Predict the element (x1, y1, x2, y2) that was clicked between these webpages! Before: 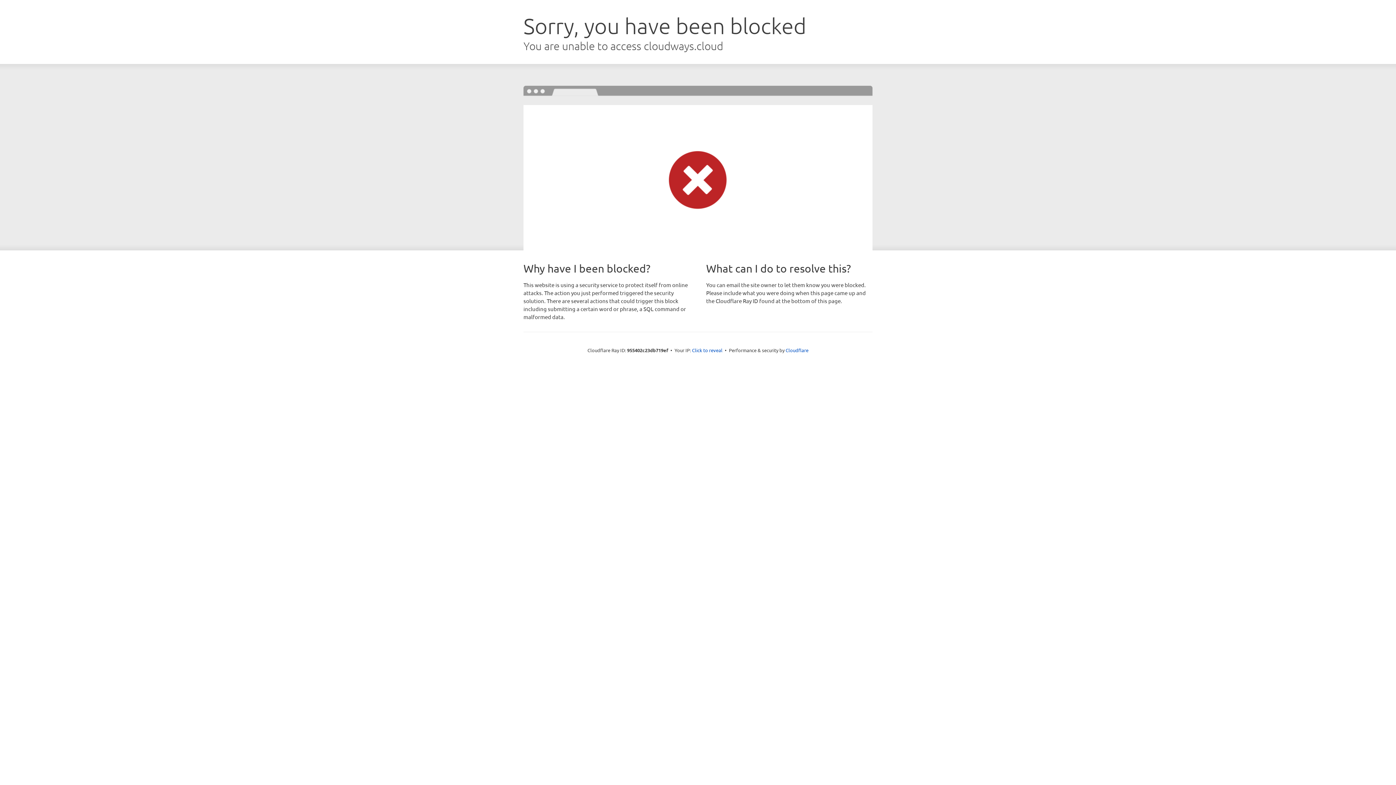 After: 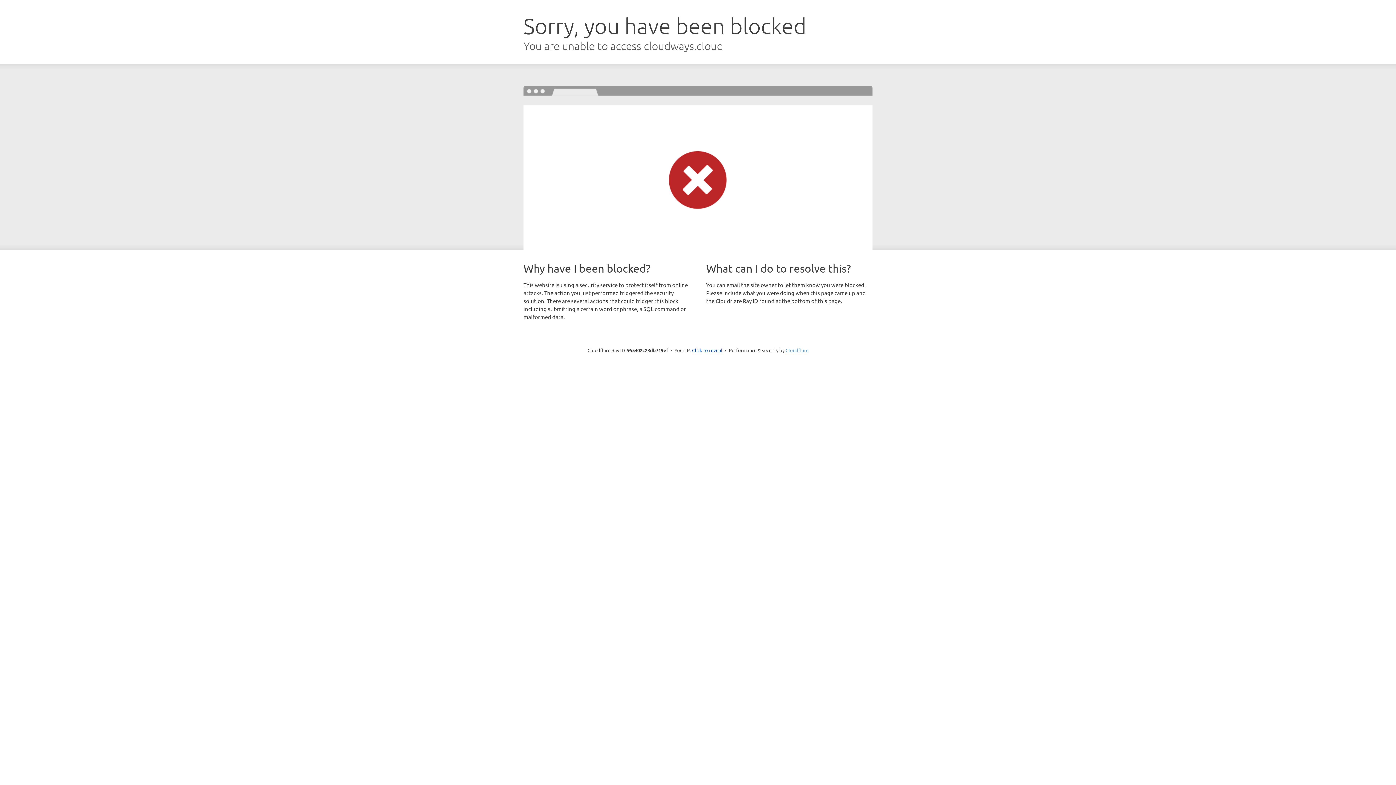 Action: bbox: (785, 347, 808, 353) label: Cloudflare